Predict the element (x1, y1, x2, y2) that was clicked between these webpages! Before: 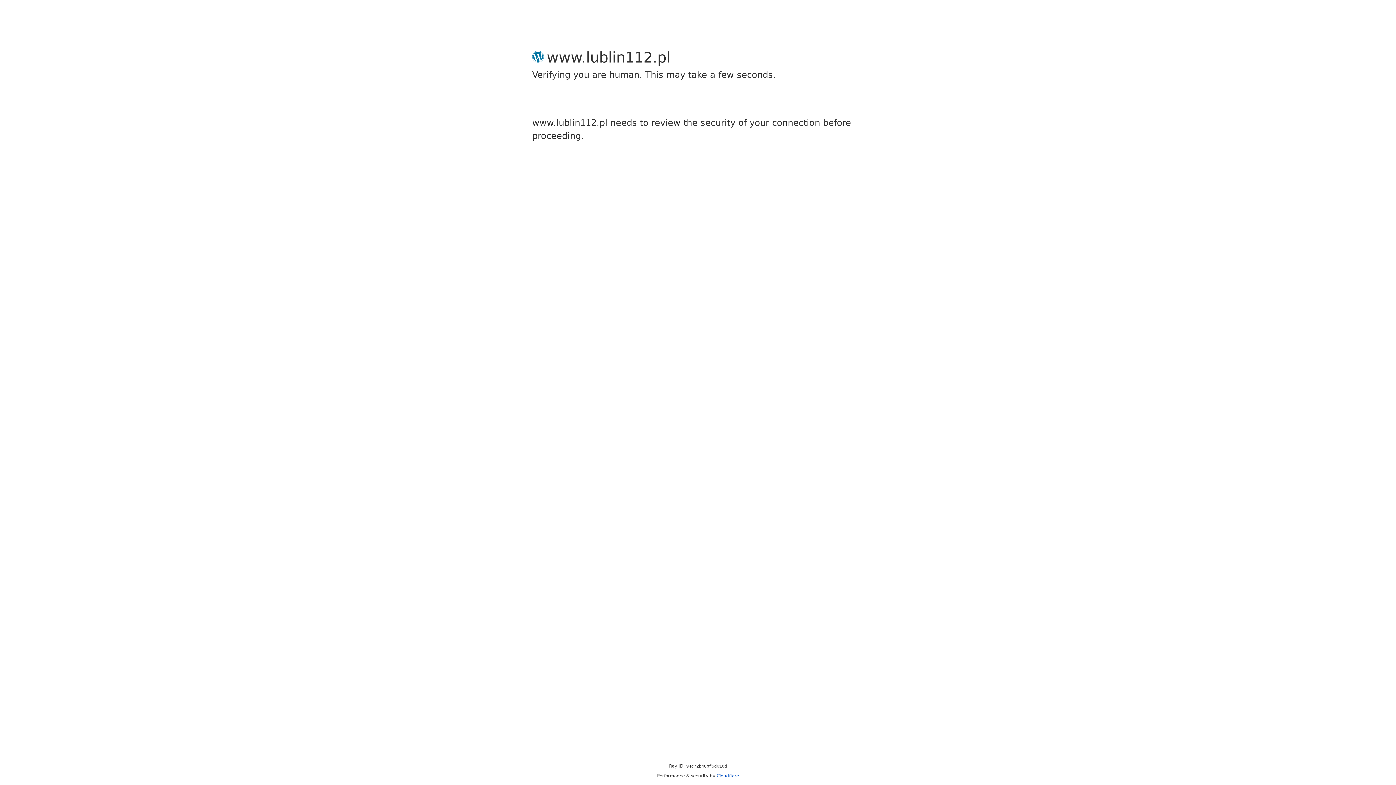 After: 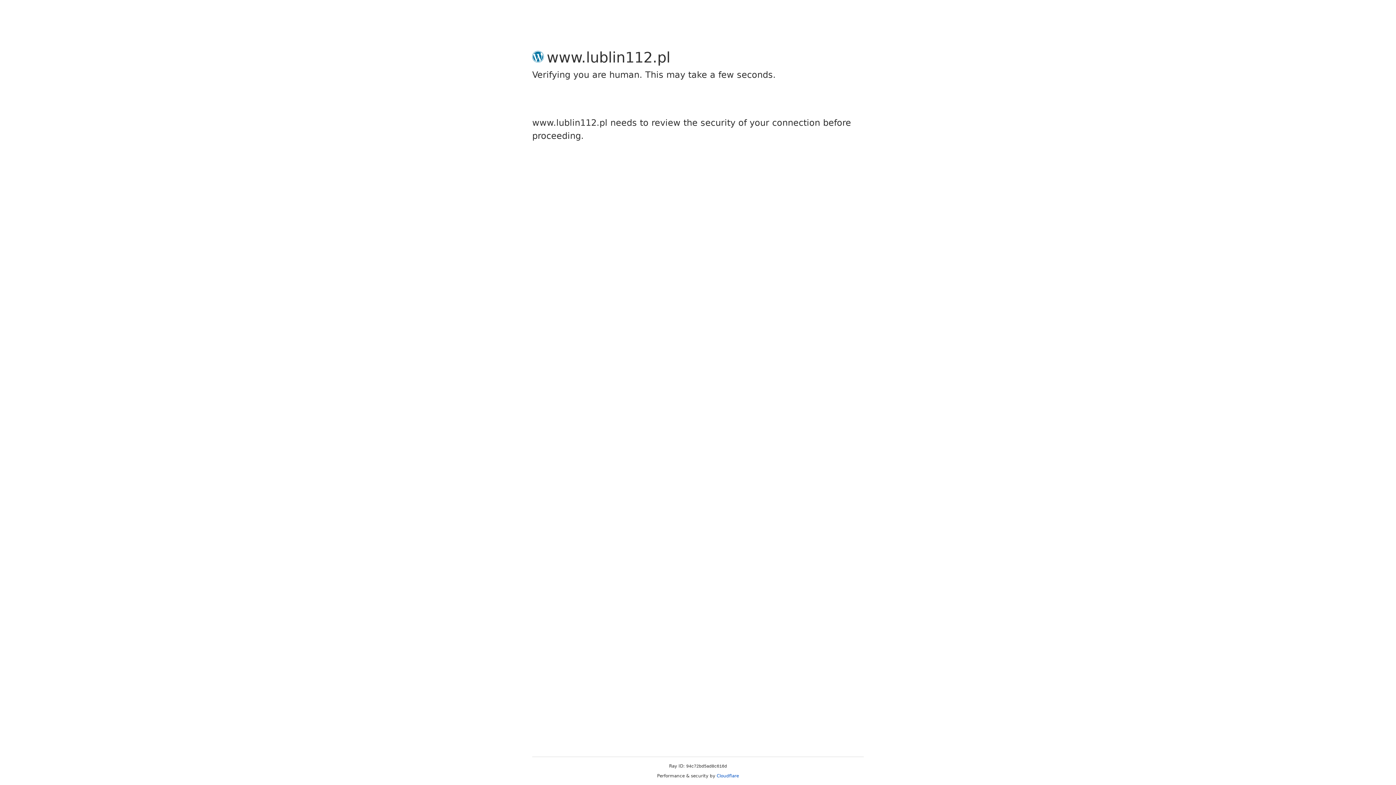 Action: bbox: (716, 773, 739, 778) label: Cloudflare